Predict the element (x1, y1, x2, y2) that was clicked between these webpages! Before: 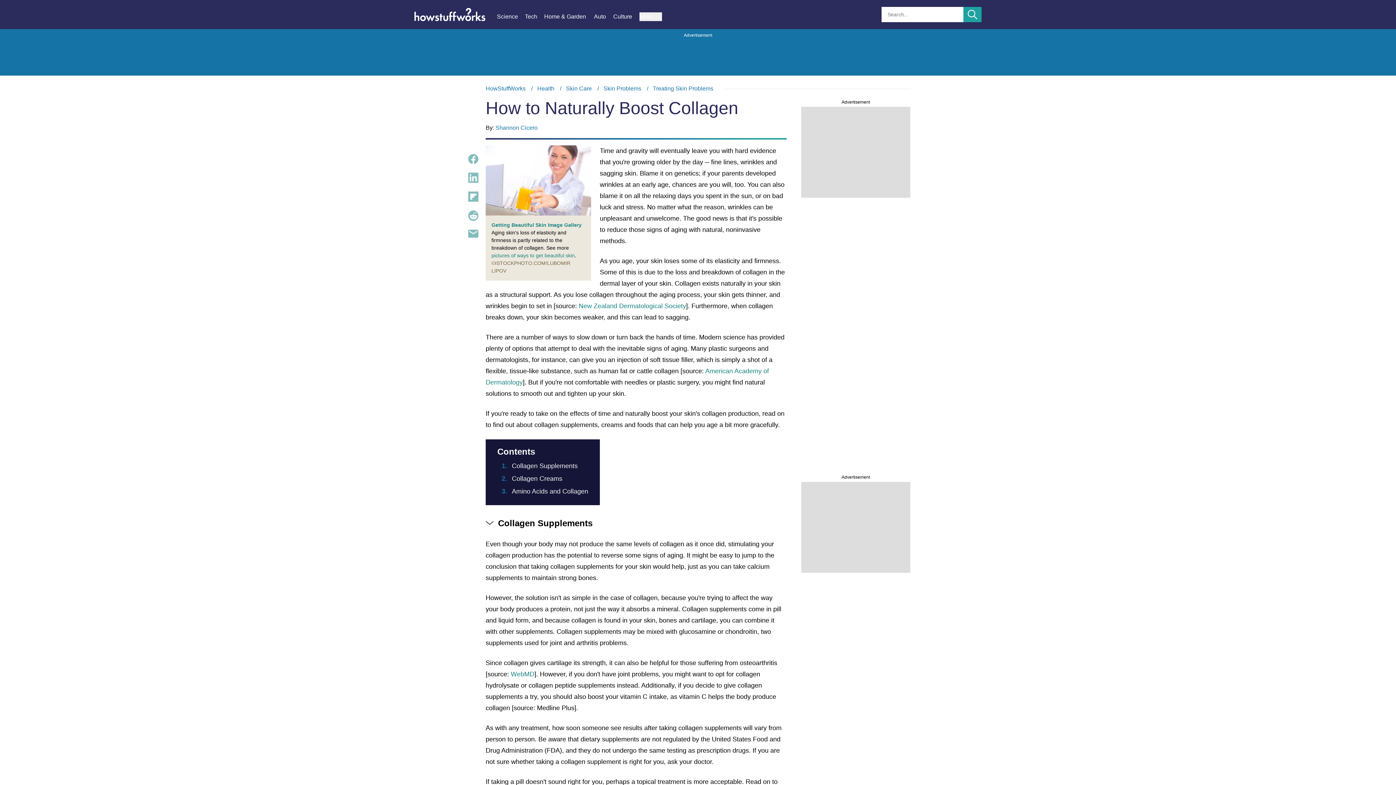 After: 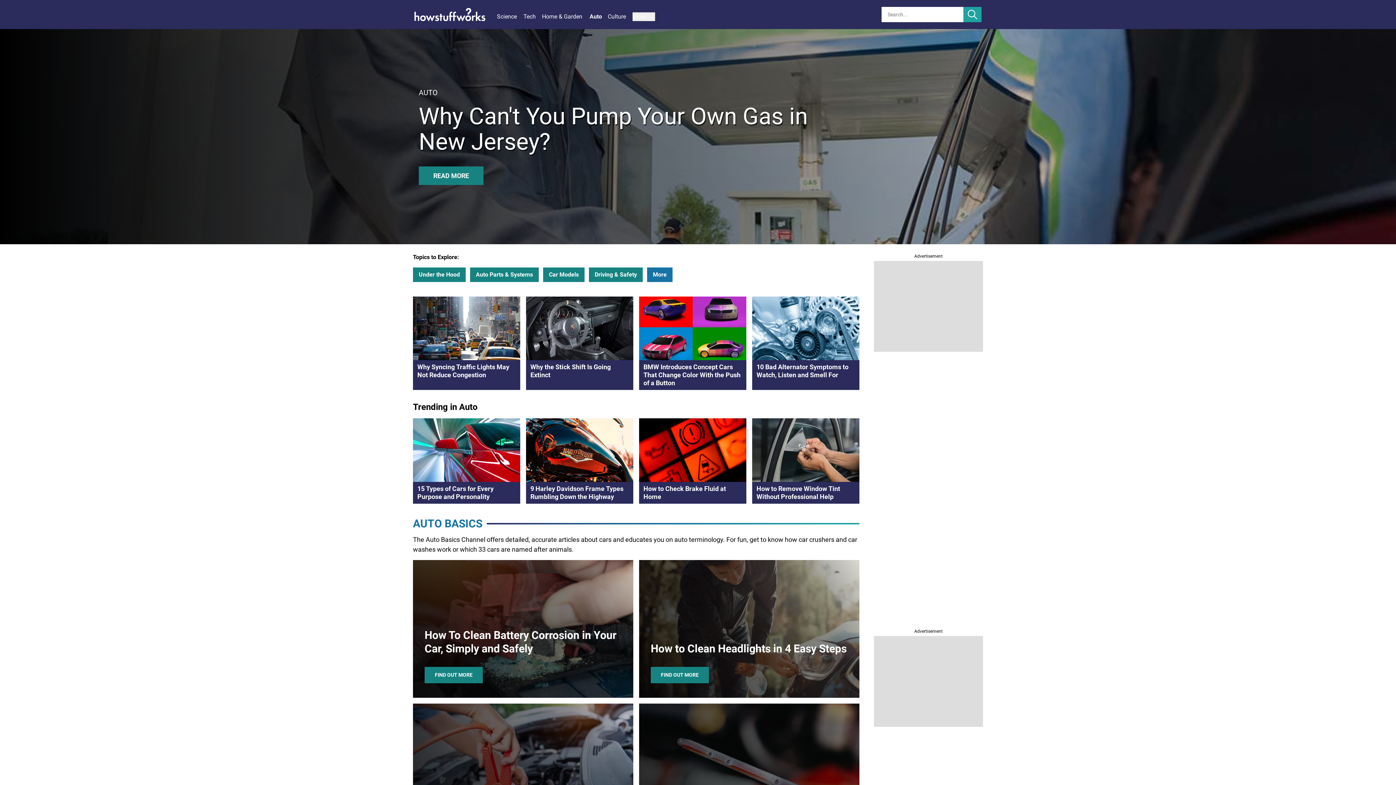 Action: label: Auto bbox: (594, 12, 613, 21)